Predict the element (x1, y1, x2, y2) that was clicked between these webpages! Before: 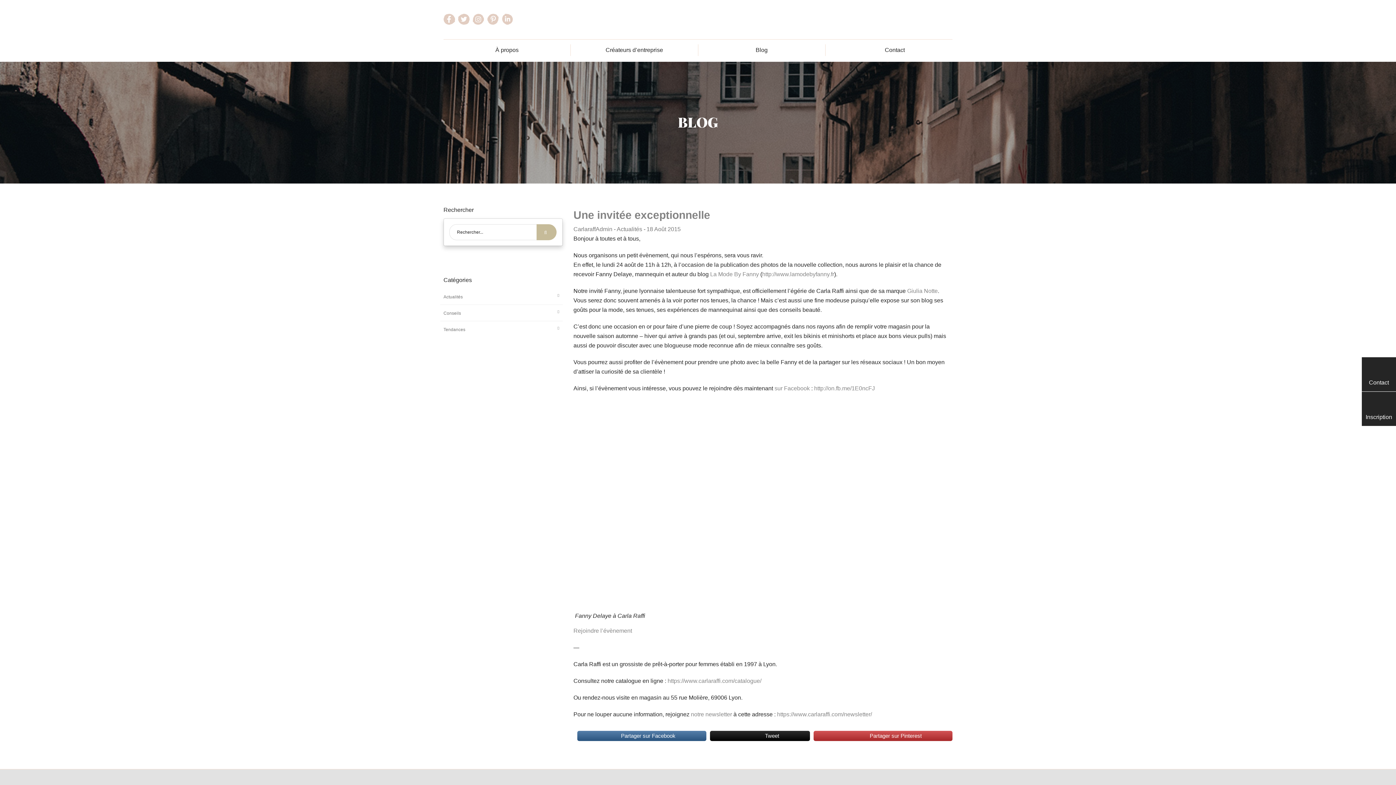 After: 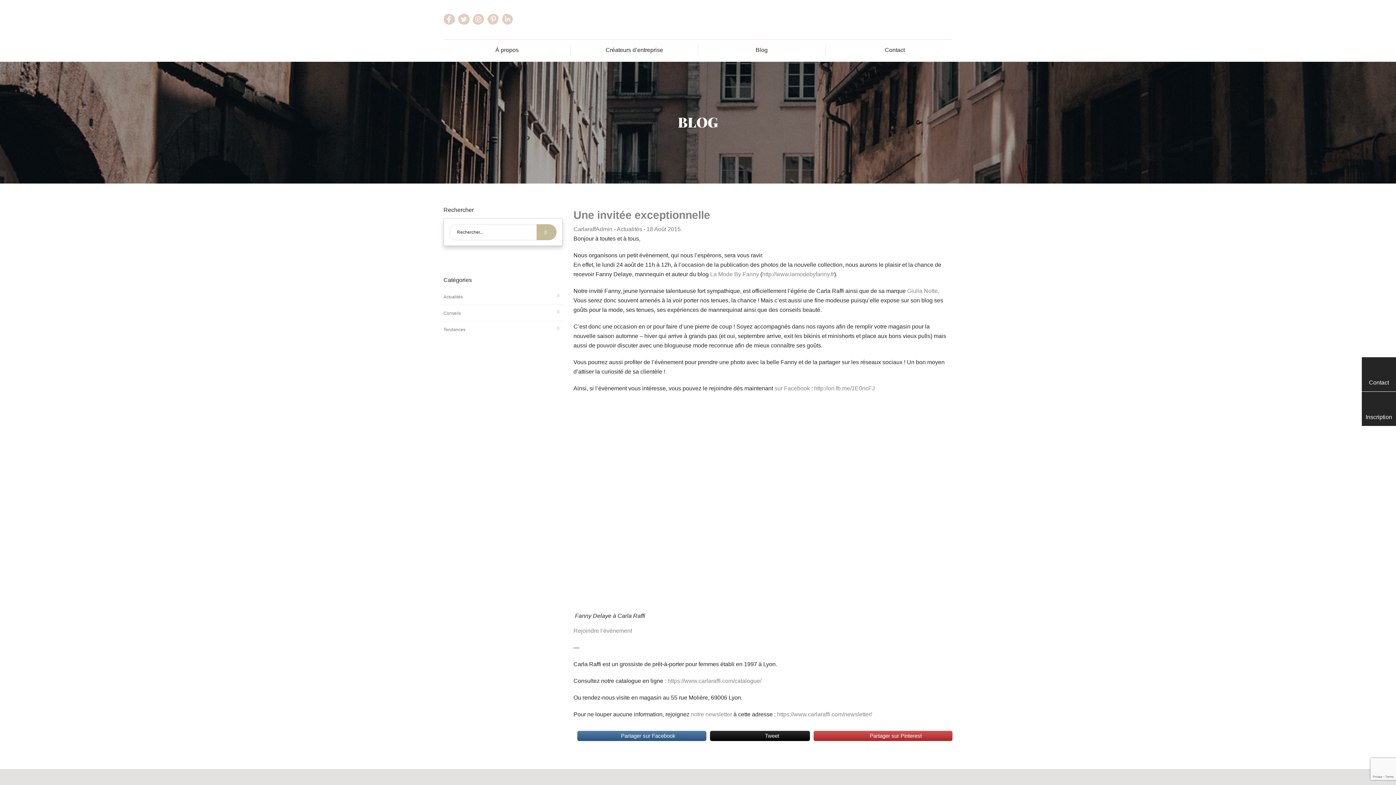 Action: label: Partager sur Facebook bbox: (577, 730, 706, 742)